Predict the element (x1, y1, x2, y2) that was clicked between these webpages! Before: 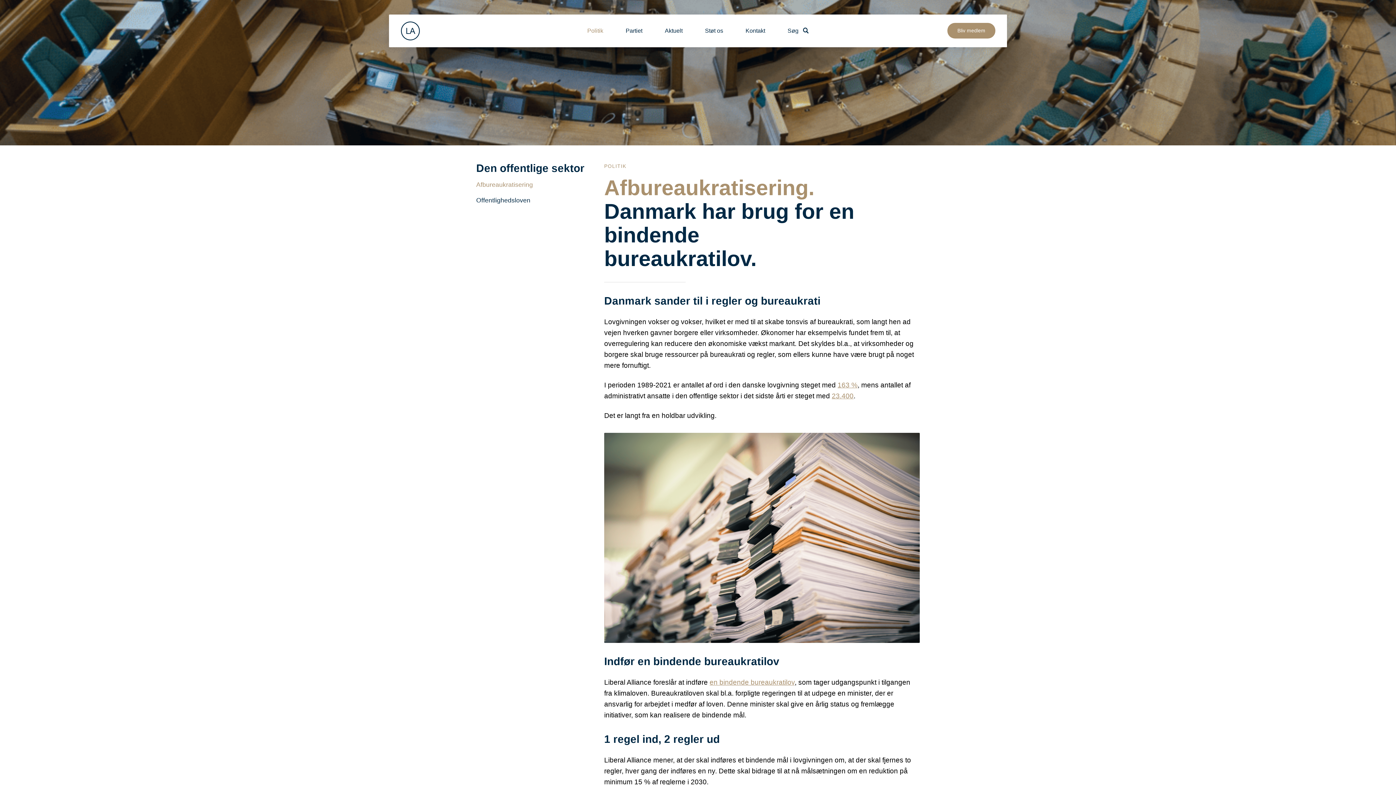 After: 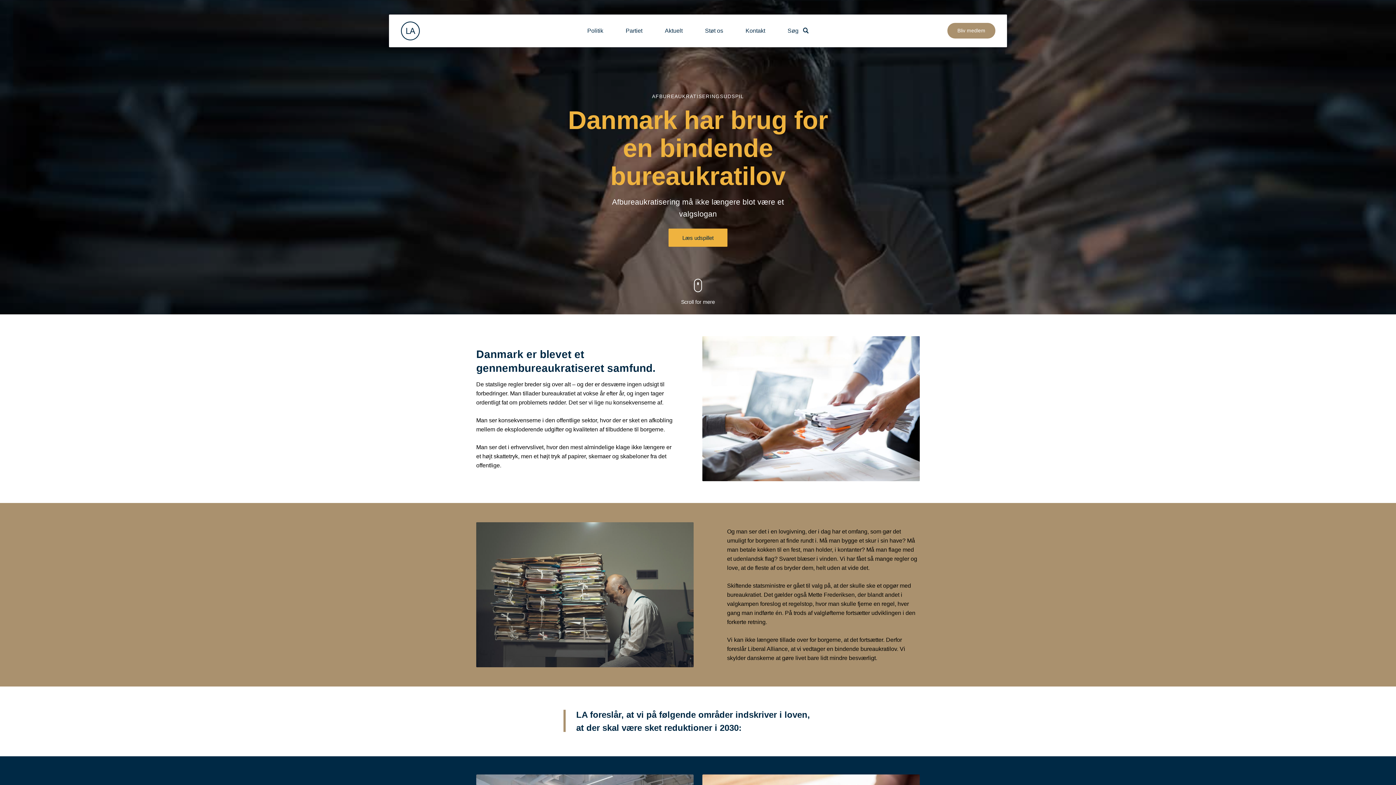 Action: label: 163 % bbox: (837, 404, 857, 412)